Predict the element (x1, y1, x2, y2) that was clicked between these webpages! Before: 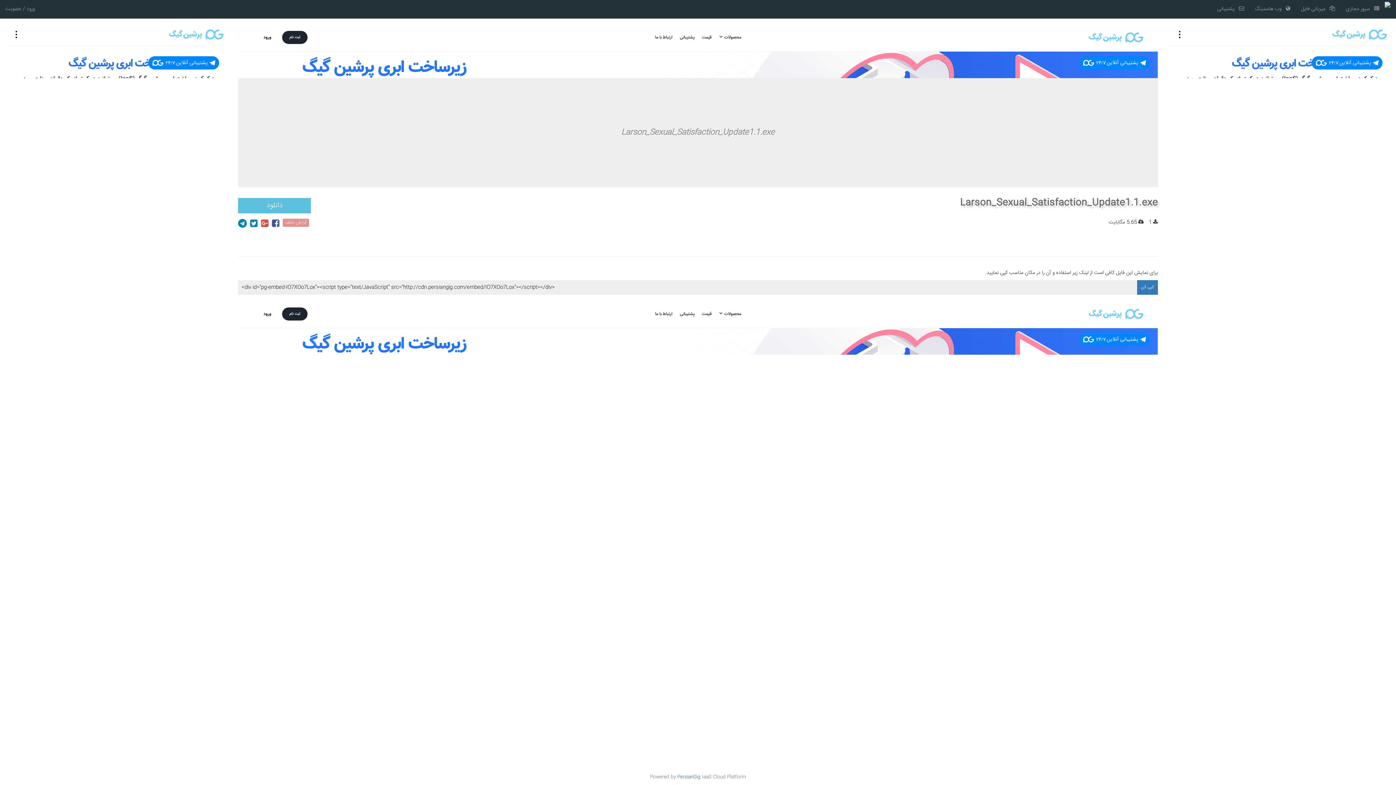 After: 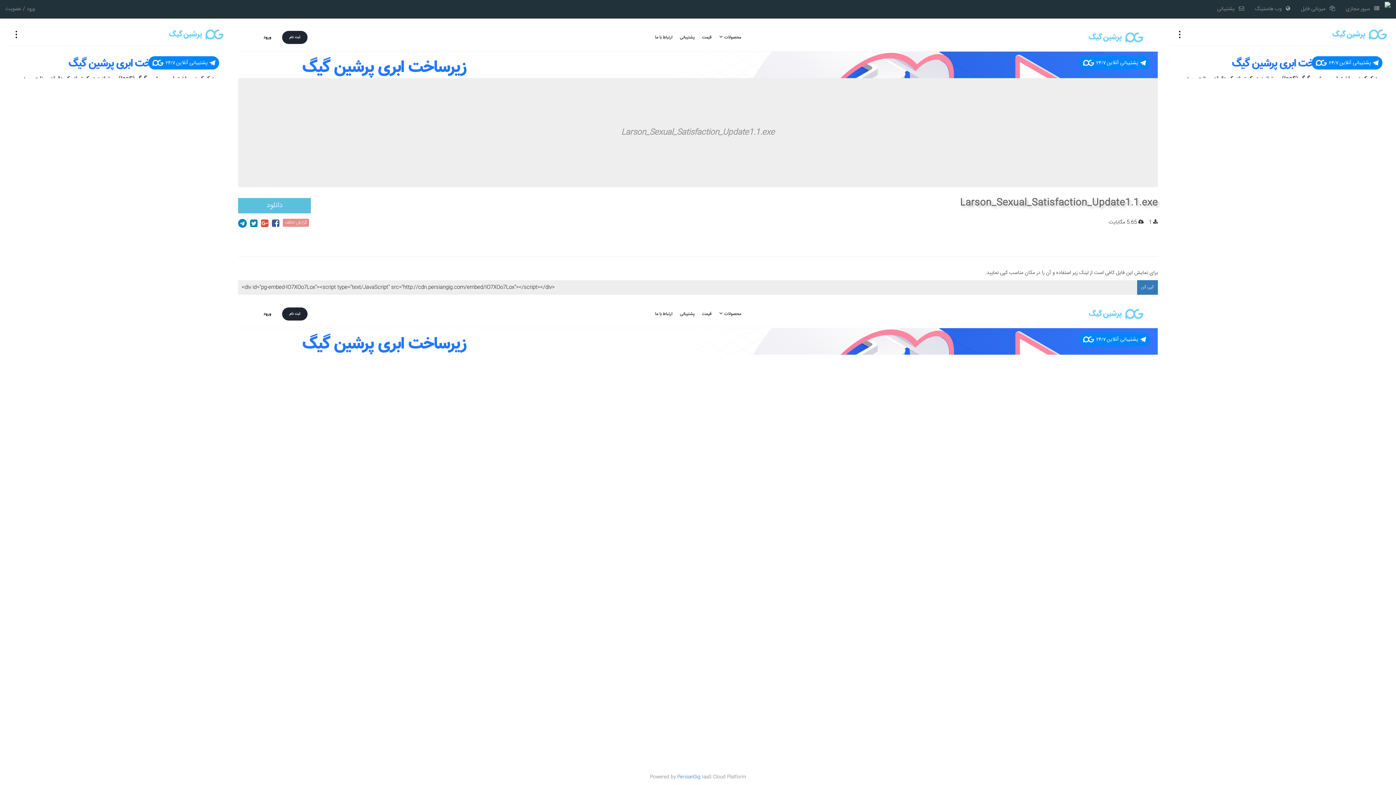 Action: bbox: (272, 218, 279, 229)